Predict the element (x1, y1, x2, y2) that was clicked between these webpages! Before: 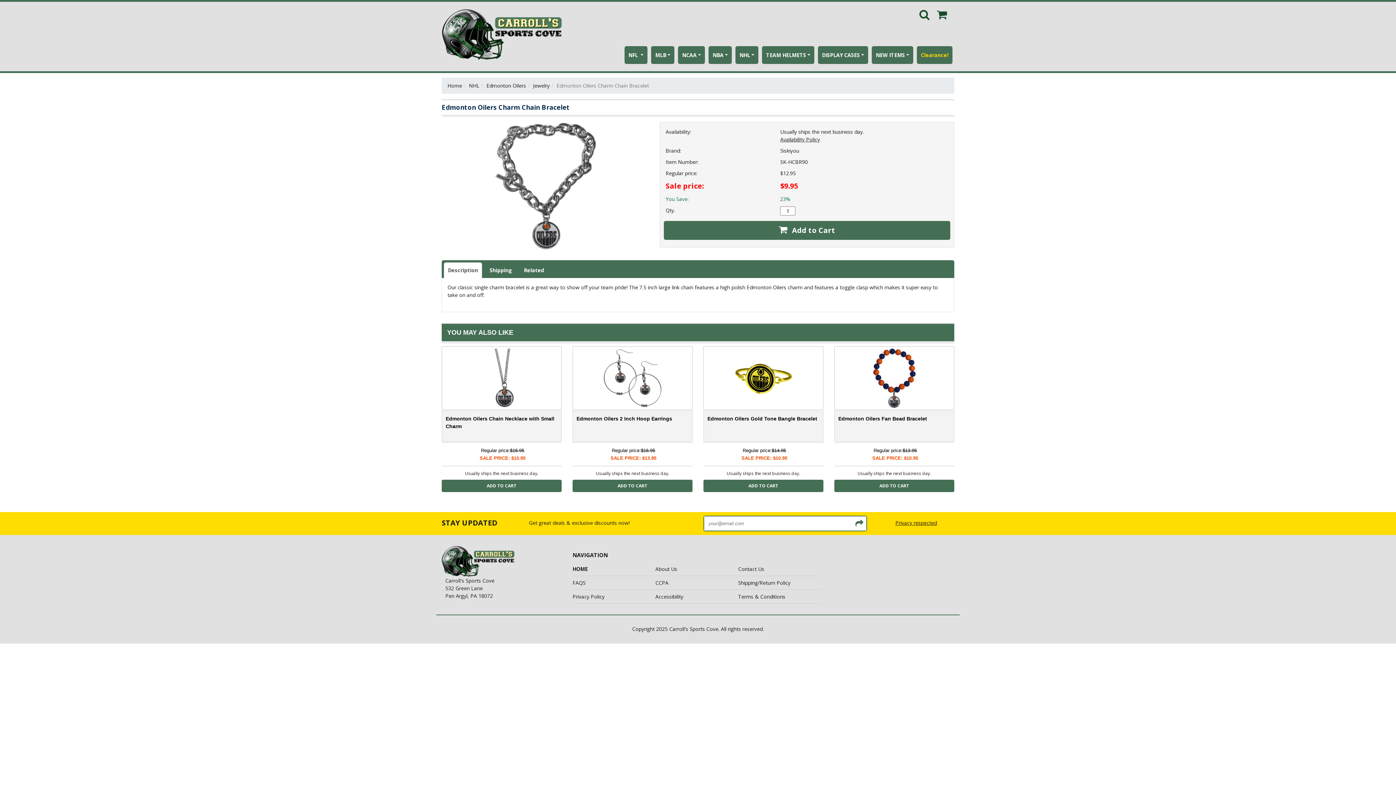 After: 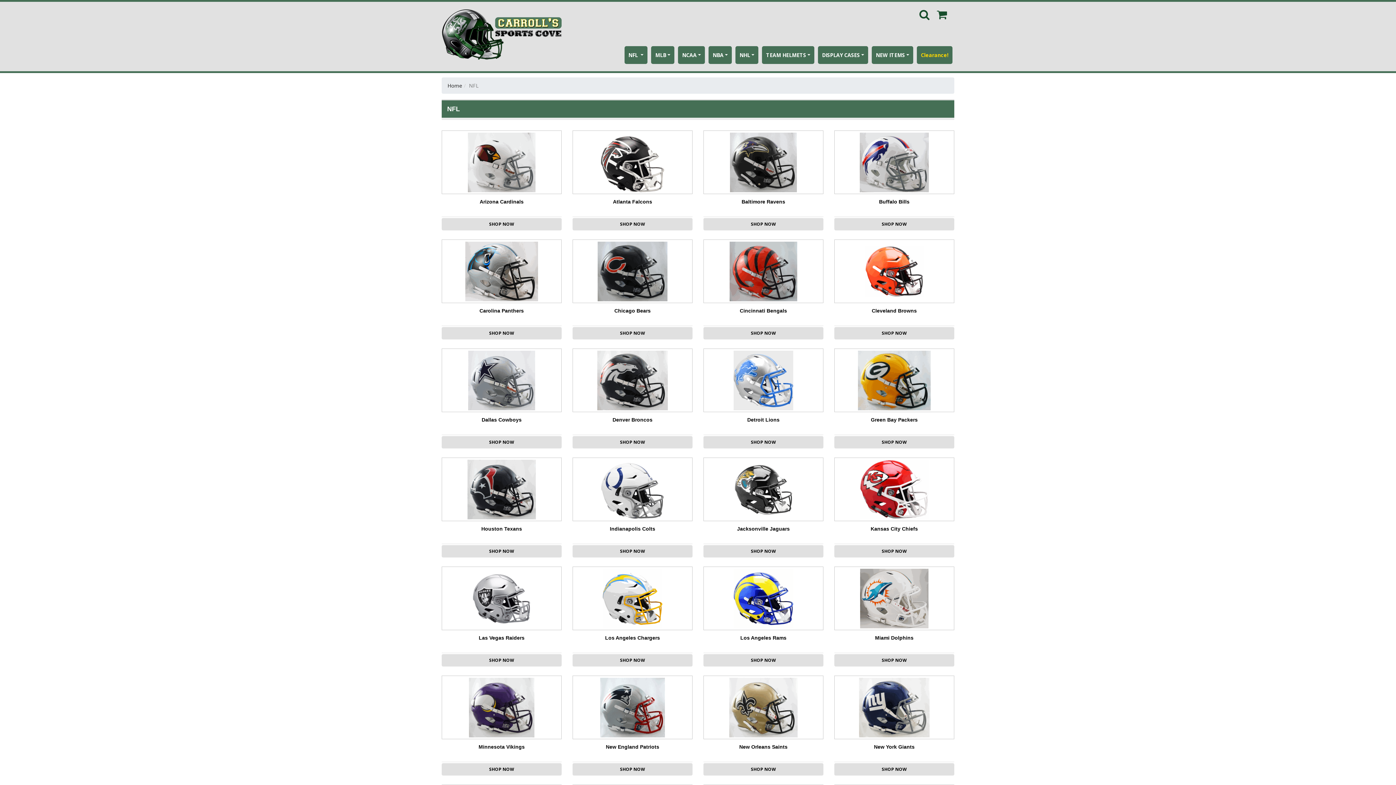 Action: bbox: (628, 51, 643, 58) label: NFL 